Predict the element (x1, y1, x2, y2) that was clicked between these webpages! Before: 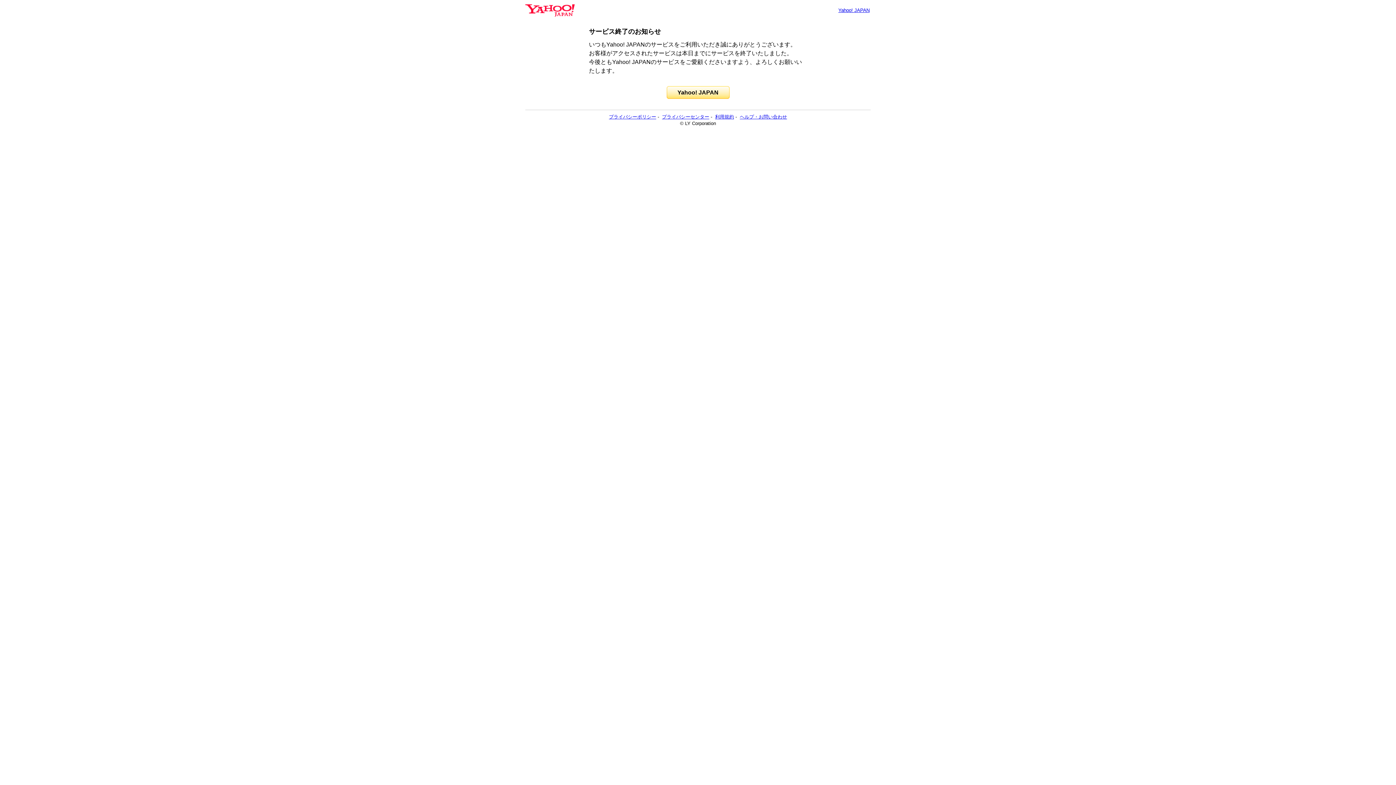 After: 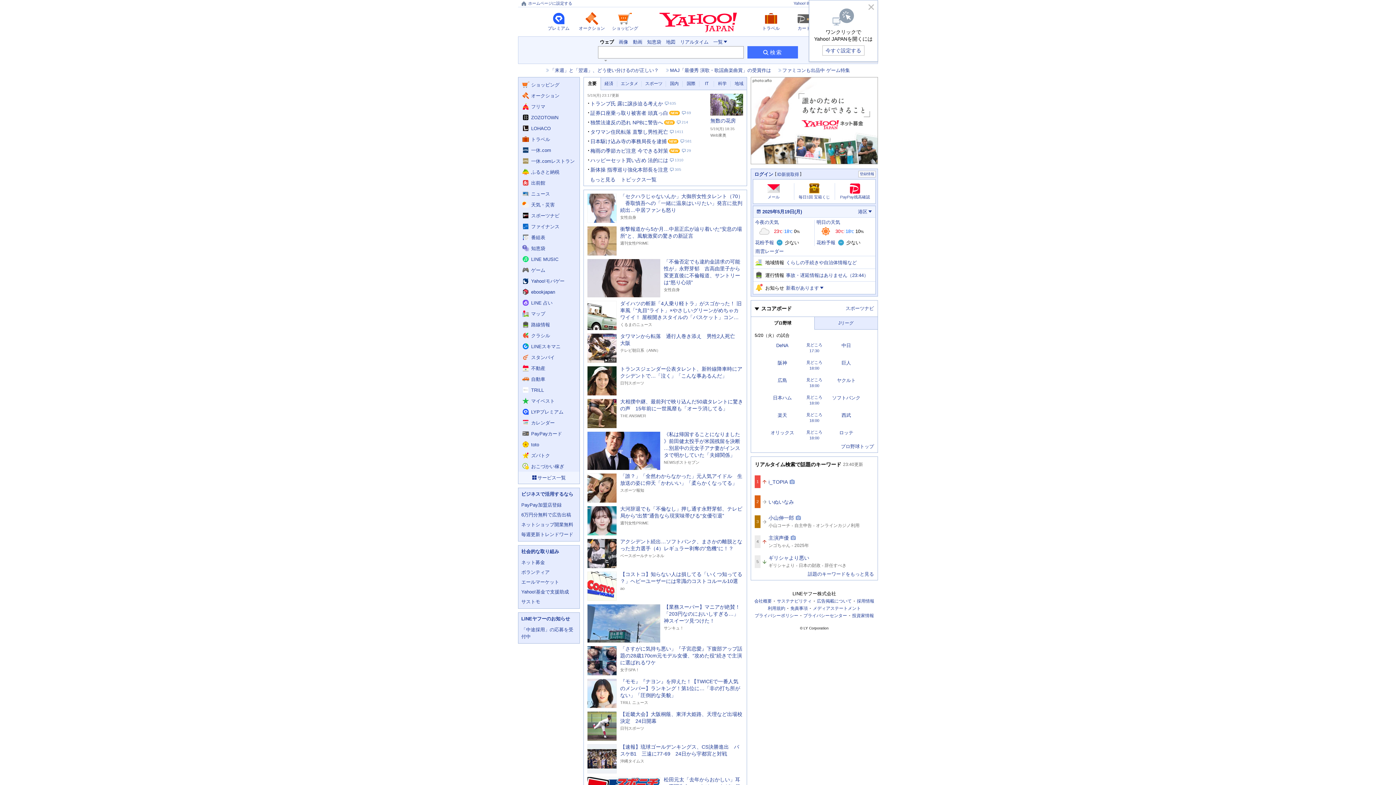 Action: bbox: (838, 7, 869, 13) label: Yahoo! JAPAN